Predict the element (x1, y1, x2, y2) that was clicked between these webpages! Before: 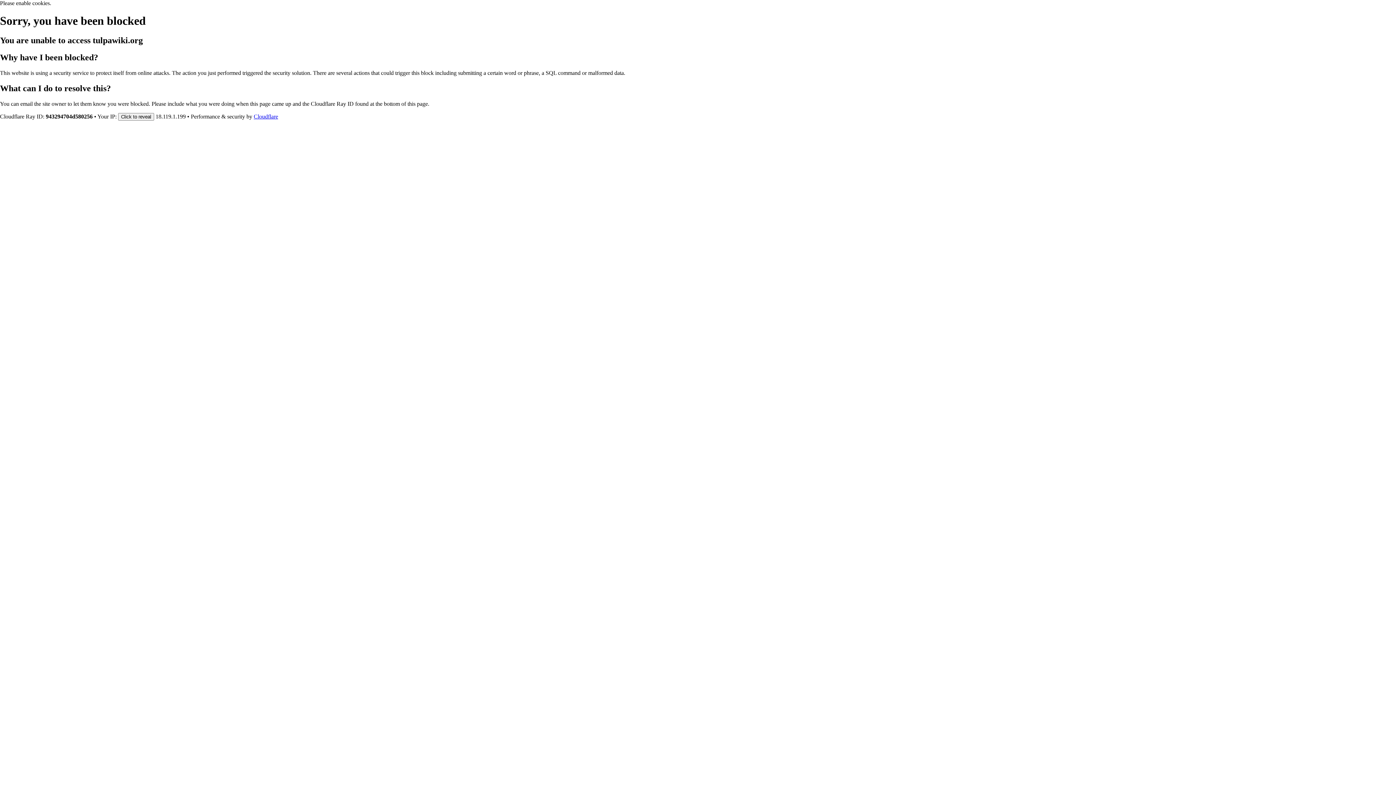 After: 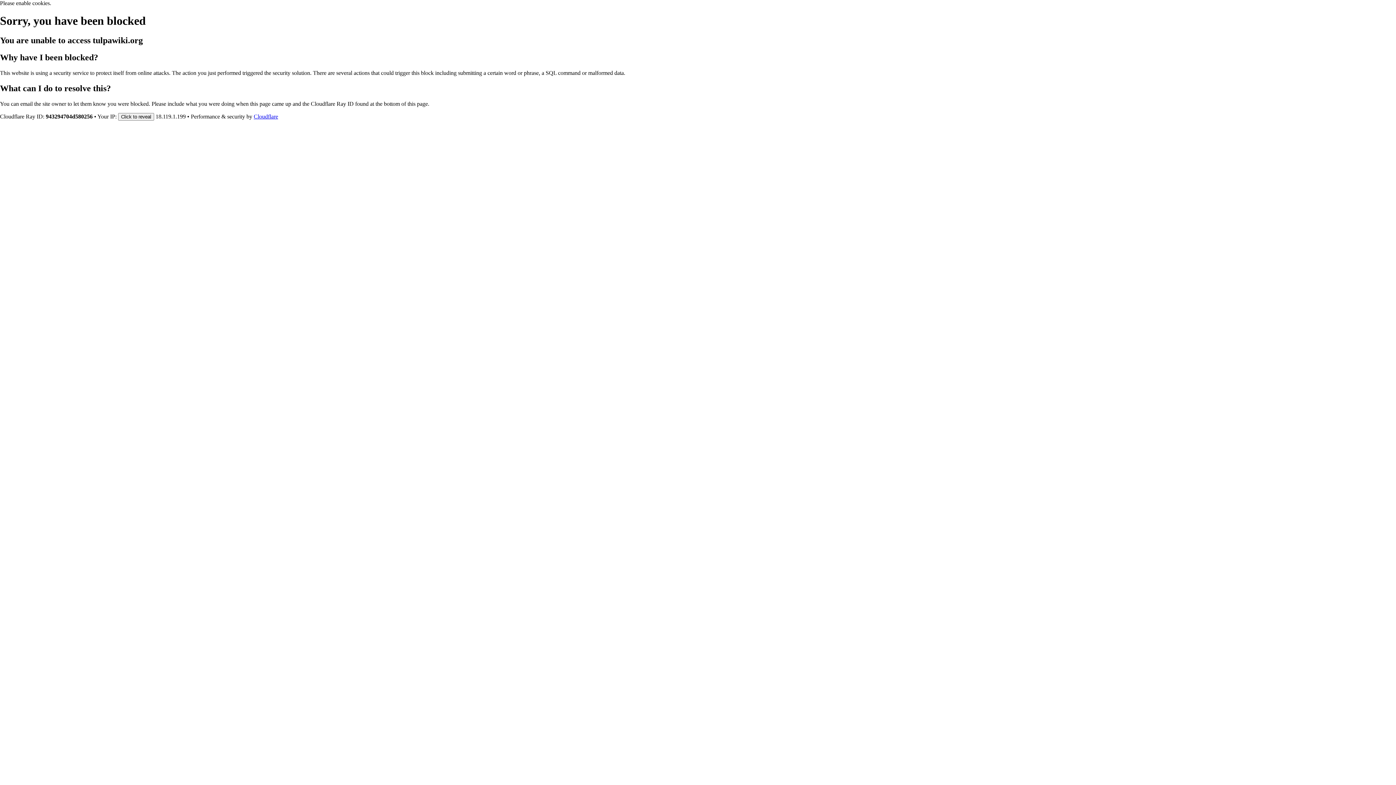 Action: bbox: (253, 113, 278, 119) label: Cloudflare